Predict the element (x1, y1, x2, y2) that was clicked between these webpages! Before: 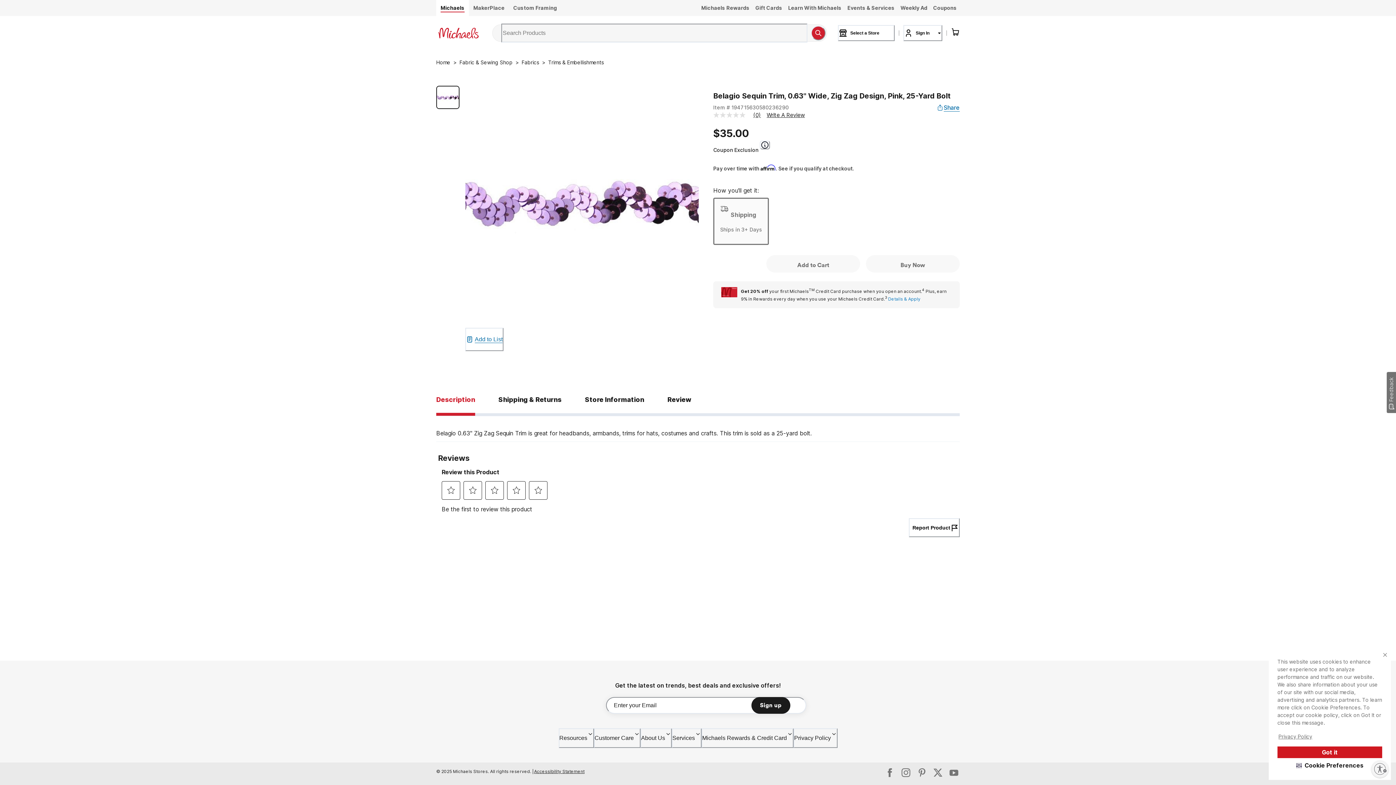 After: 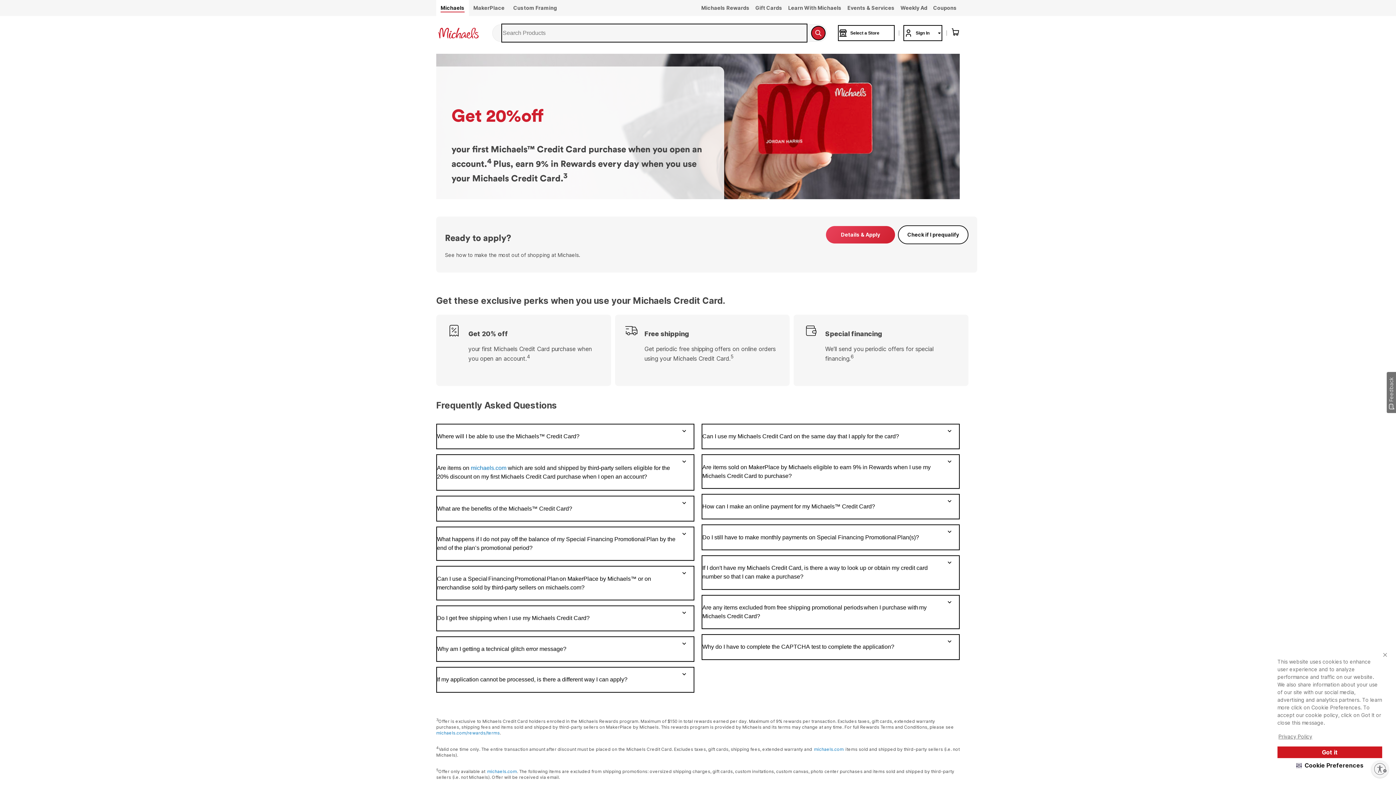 Action: label: Details & Apply bbox: (888, 296, 920, 301)